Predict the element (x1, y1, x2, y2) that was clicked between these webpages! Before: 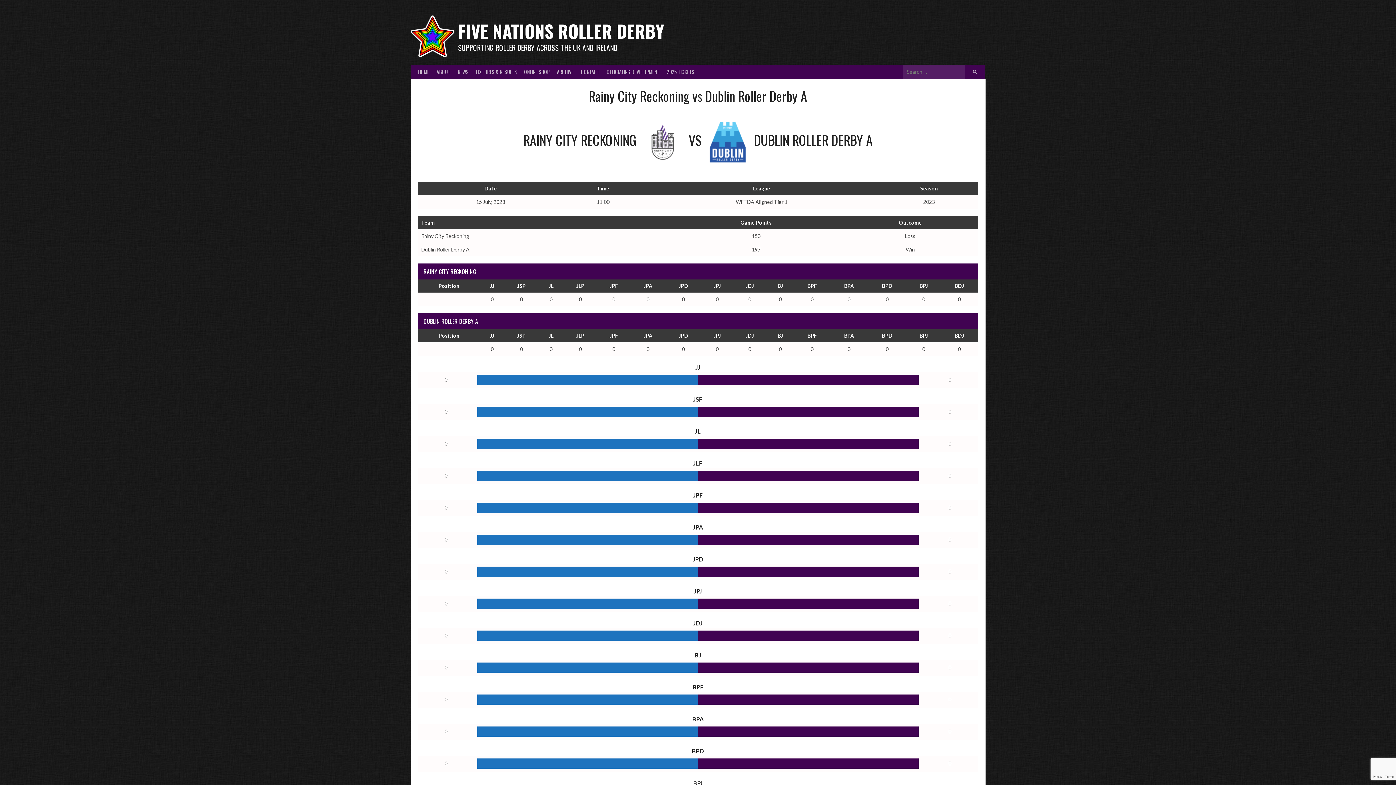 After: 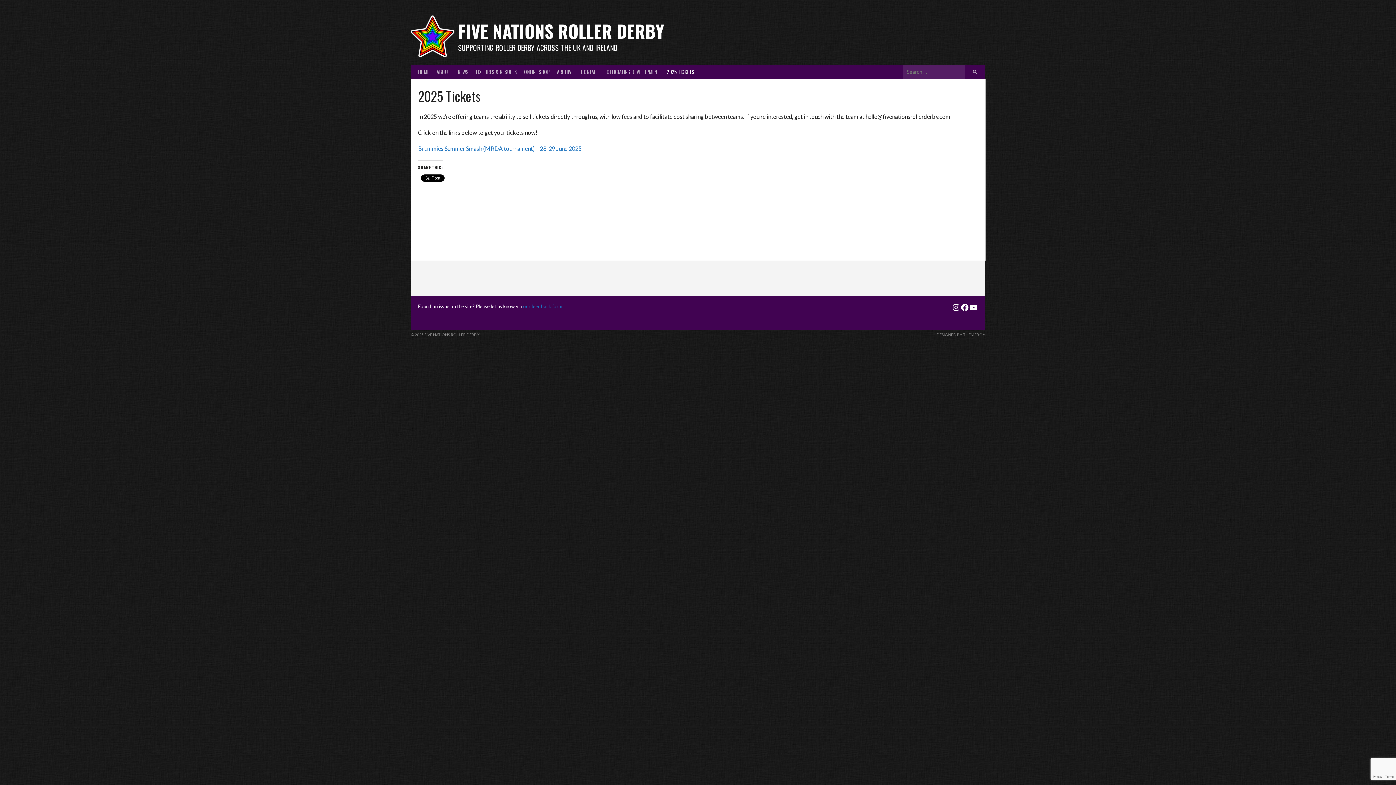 Action: bbox: (663, 64, 698, 78) label: 2025 TICKETS